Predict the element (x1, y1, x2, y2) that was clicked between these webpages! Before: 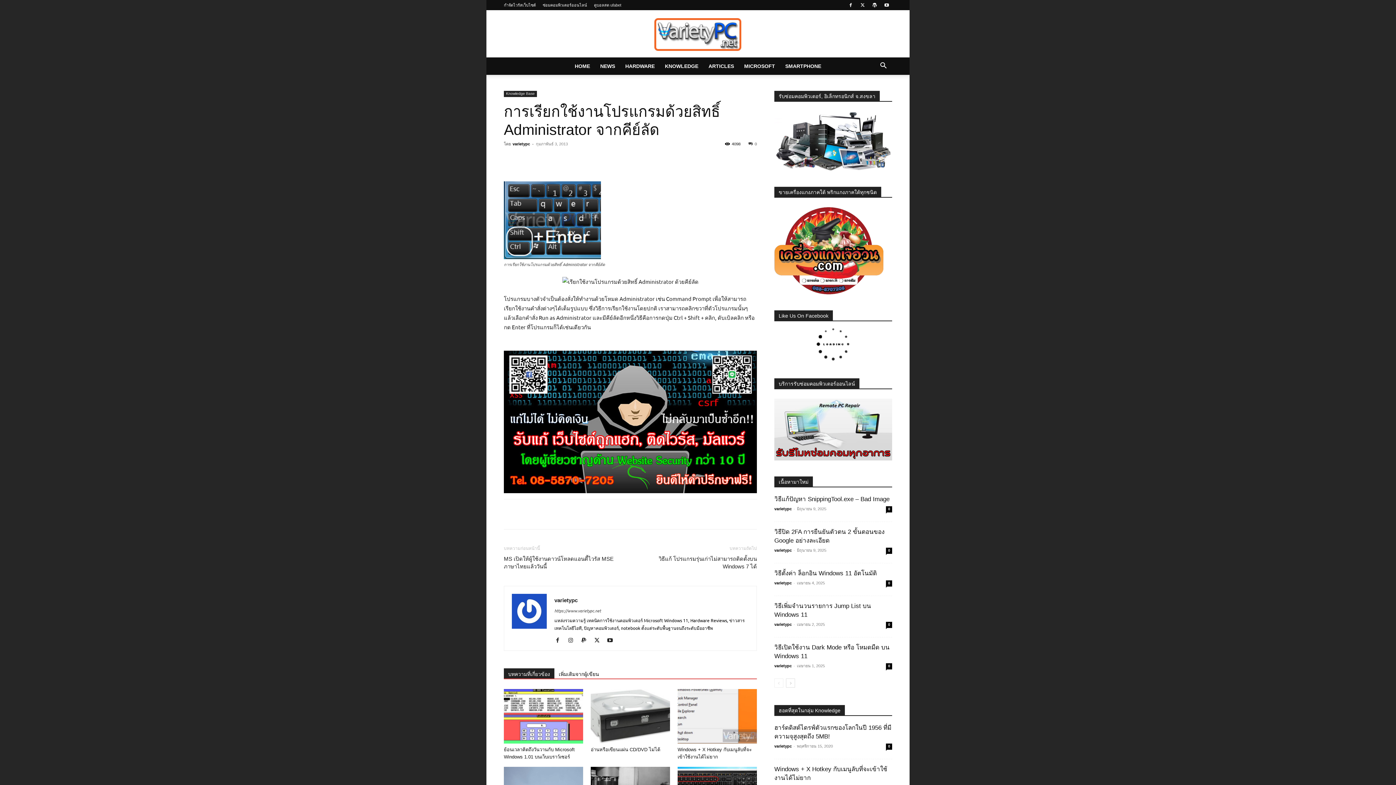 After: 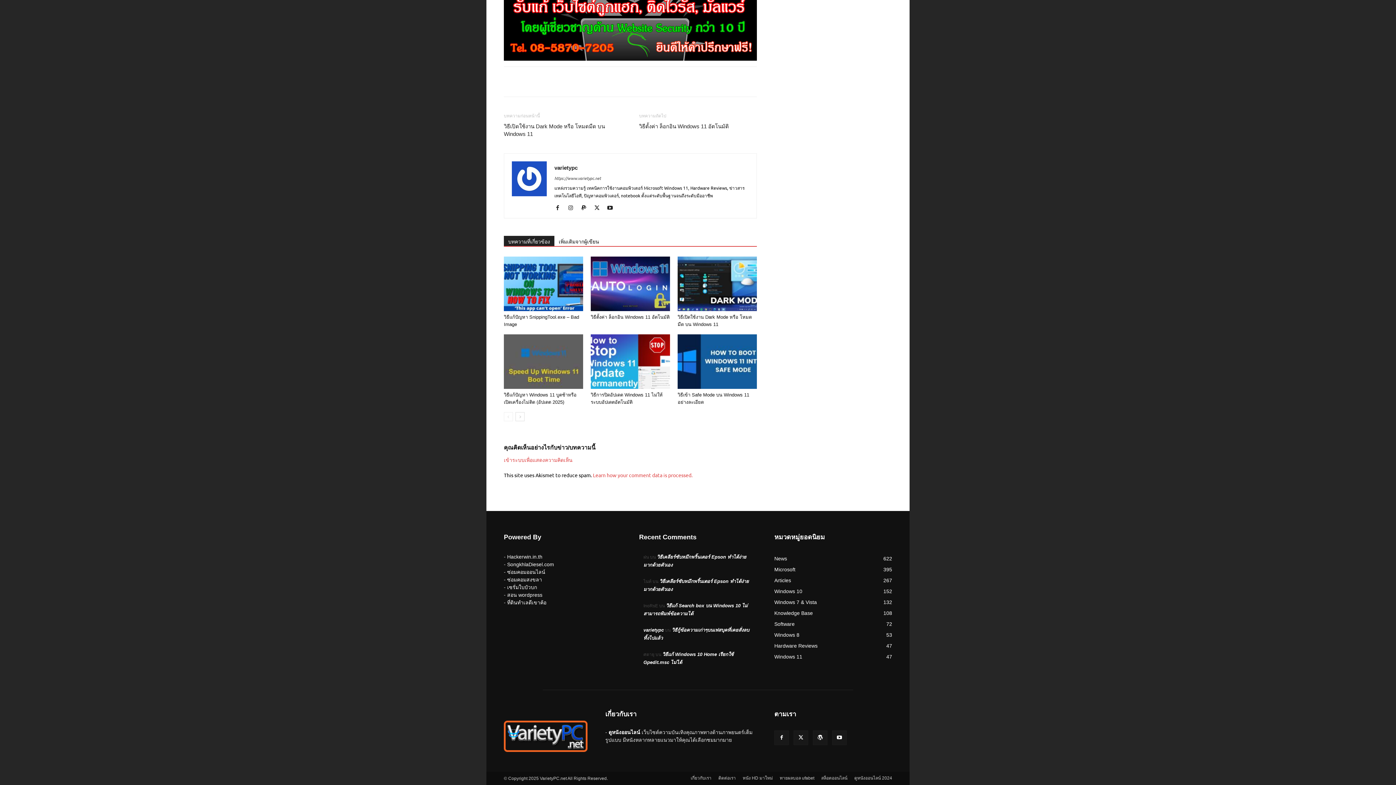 Action: label: 0 bbox: (886, 622, 892, 628)